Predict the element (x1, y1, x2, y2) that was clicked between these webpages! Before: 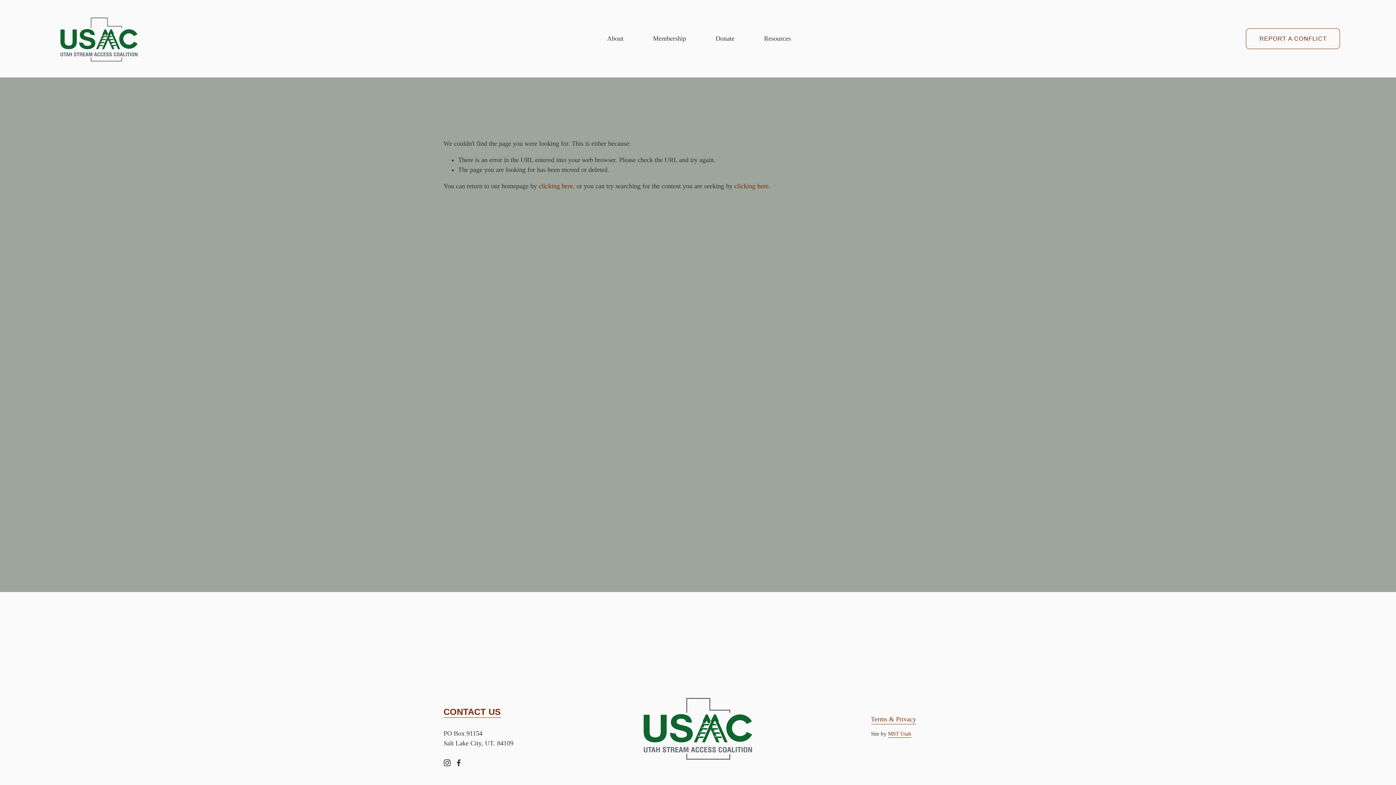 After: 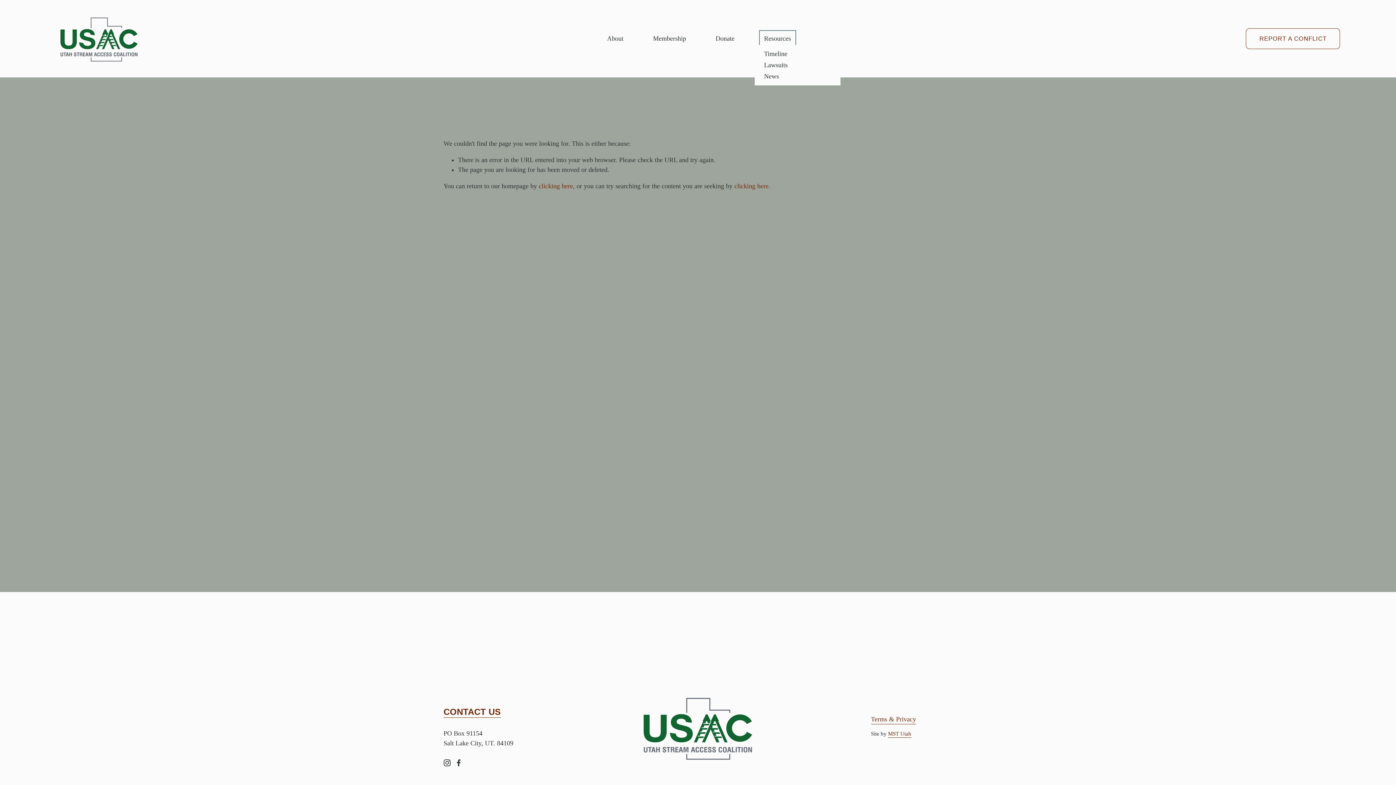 Action: label: folder dropdown bbox: (761, 32, 794, 45)